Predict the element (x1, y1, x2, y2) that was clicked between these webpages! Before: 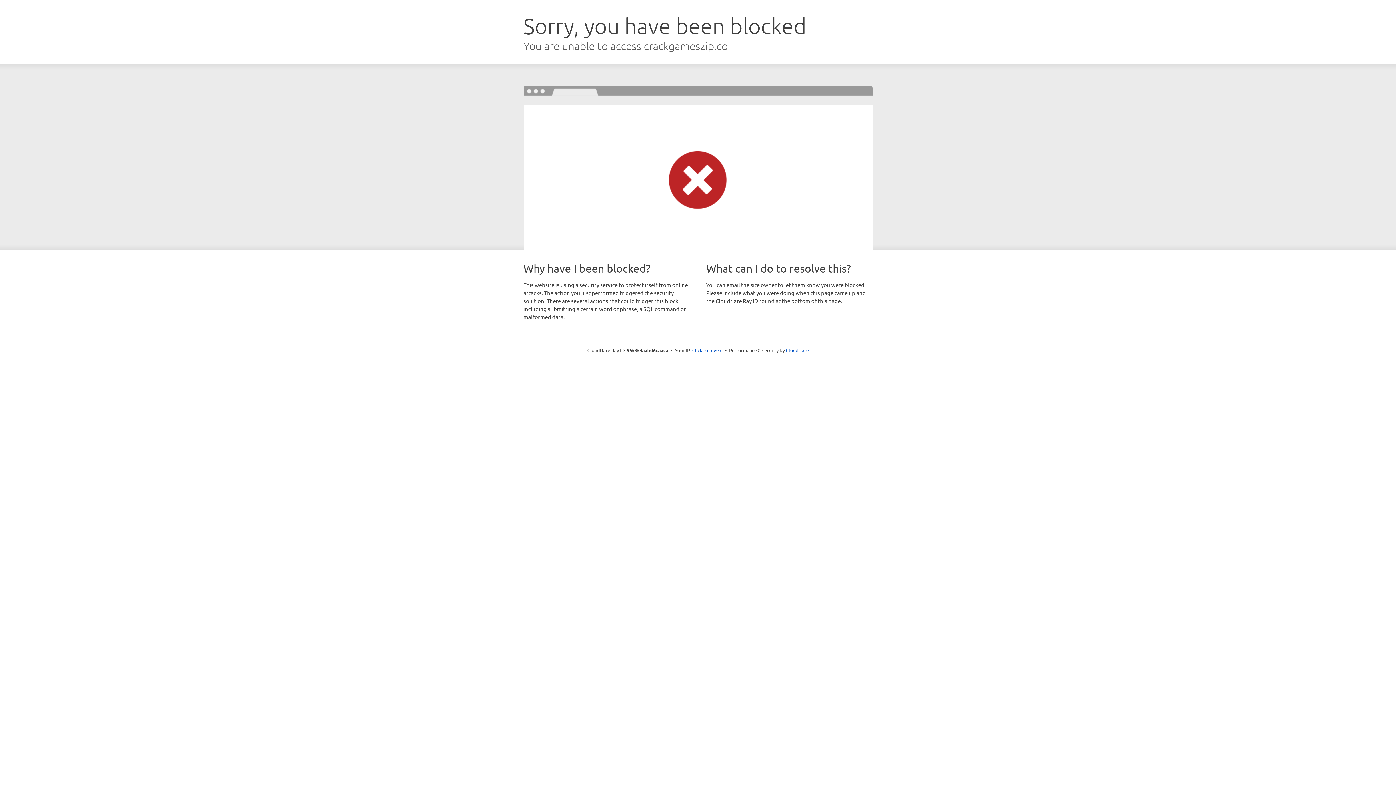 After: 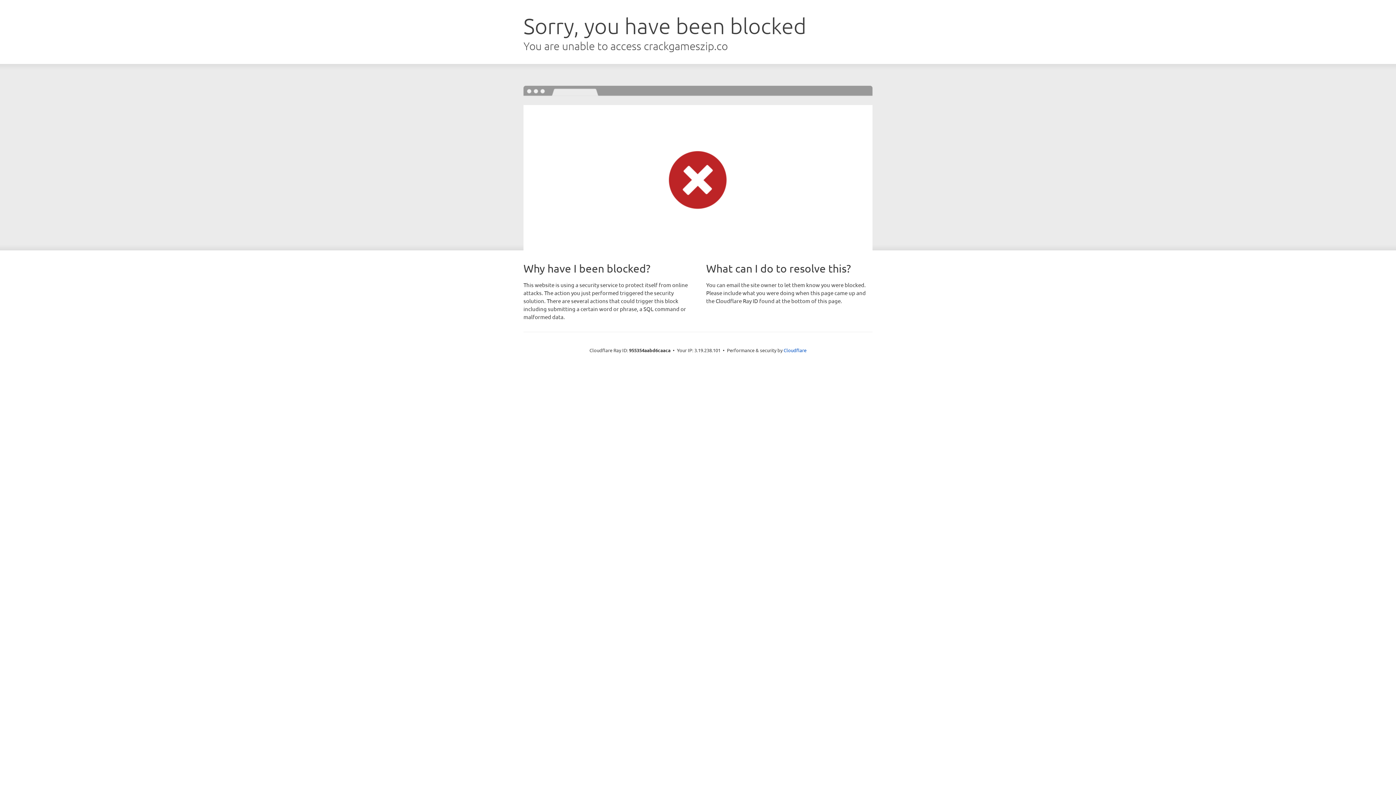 Action: bbox: (692, 346, 722, 353) label: Click to reveal